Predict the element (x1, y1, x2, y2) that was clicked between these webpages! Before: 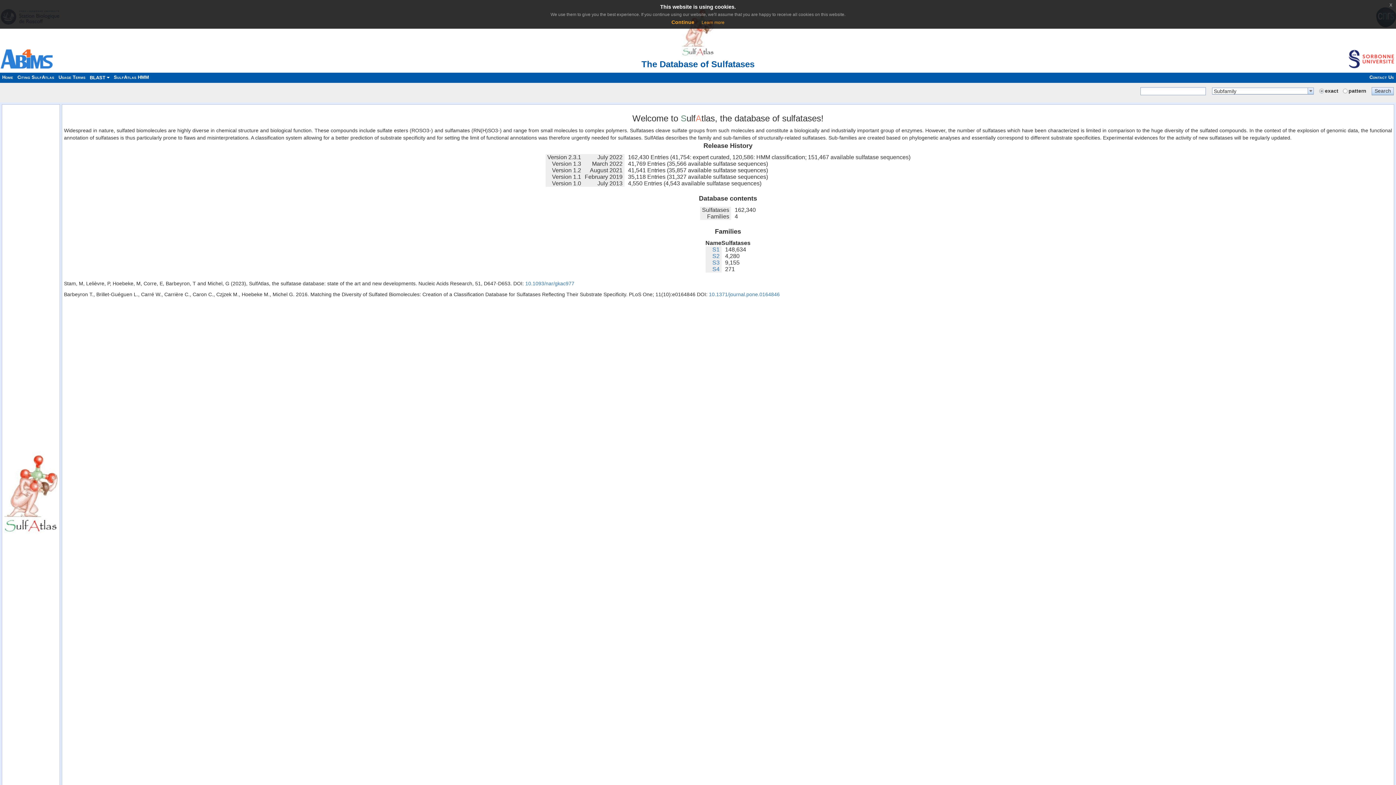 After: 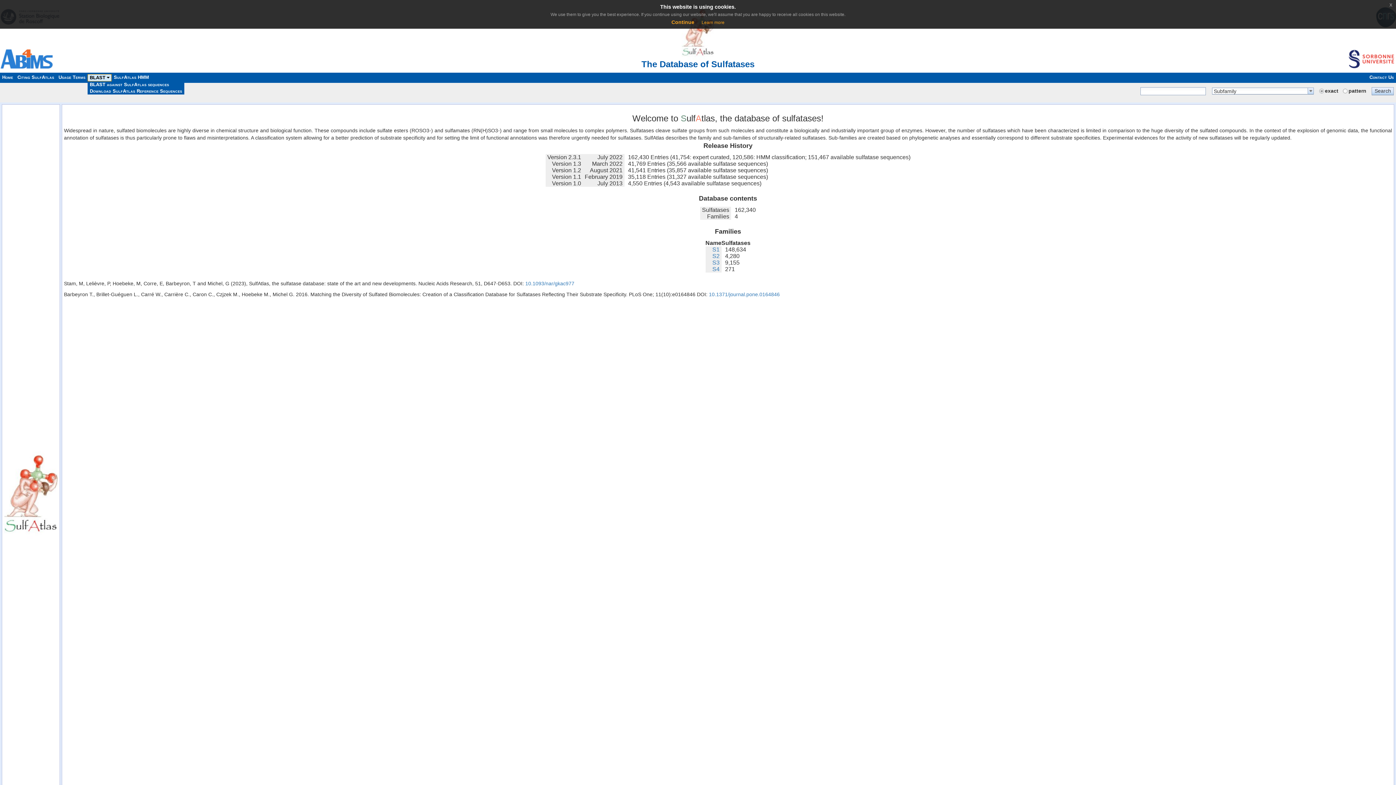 Action: label: BLAST  bbox: (87, 74, 111, 81)